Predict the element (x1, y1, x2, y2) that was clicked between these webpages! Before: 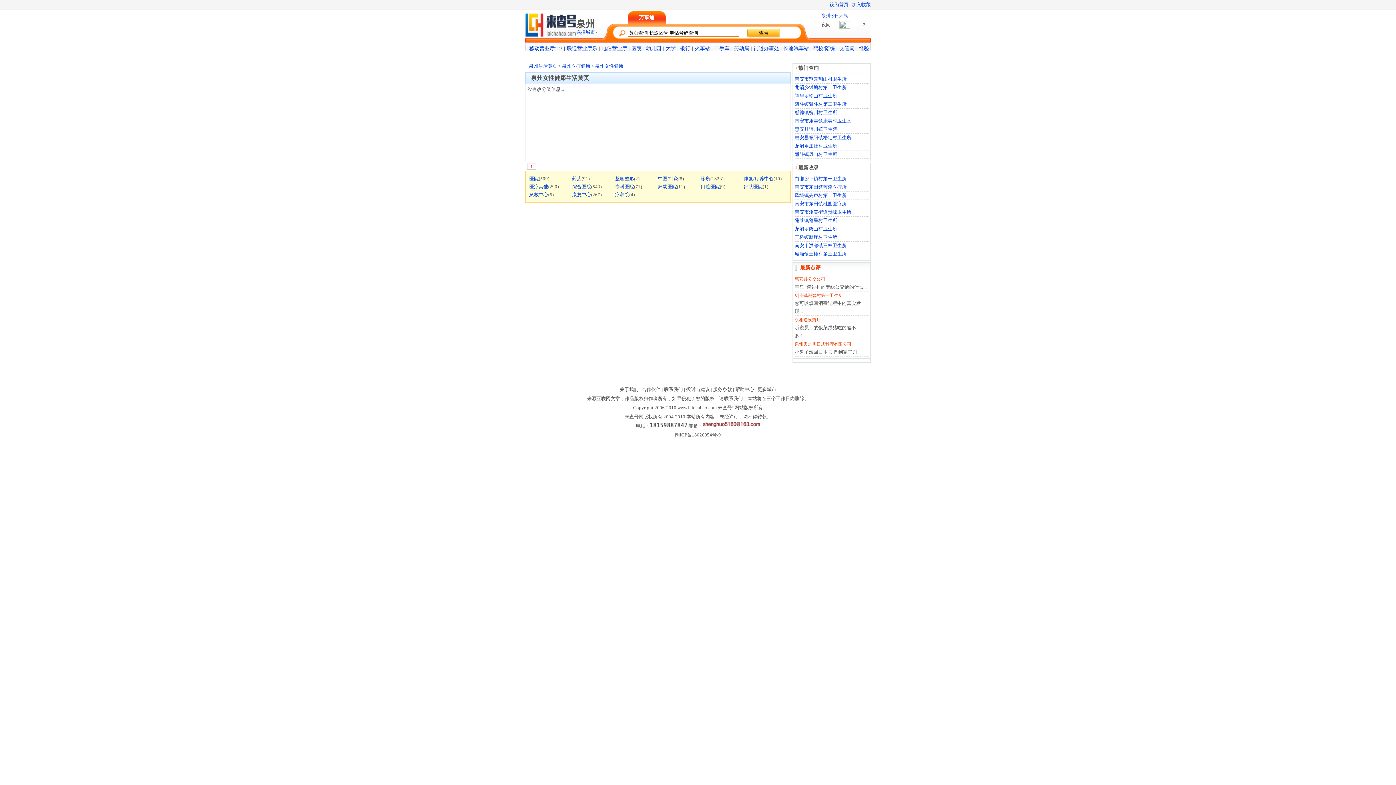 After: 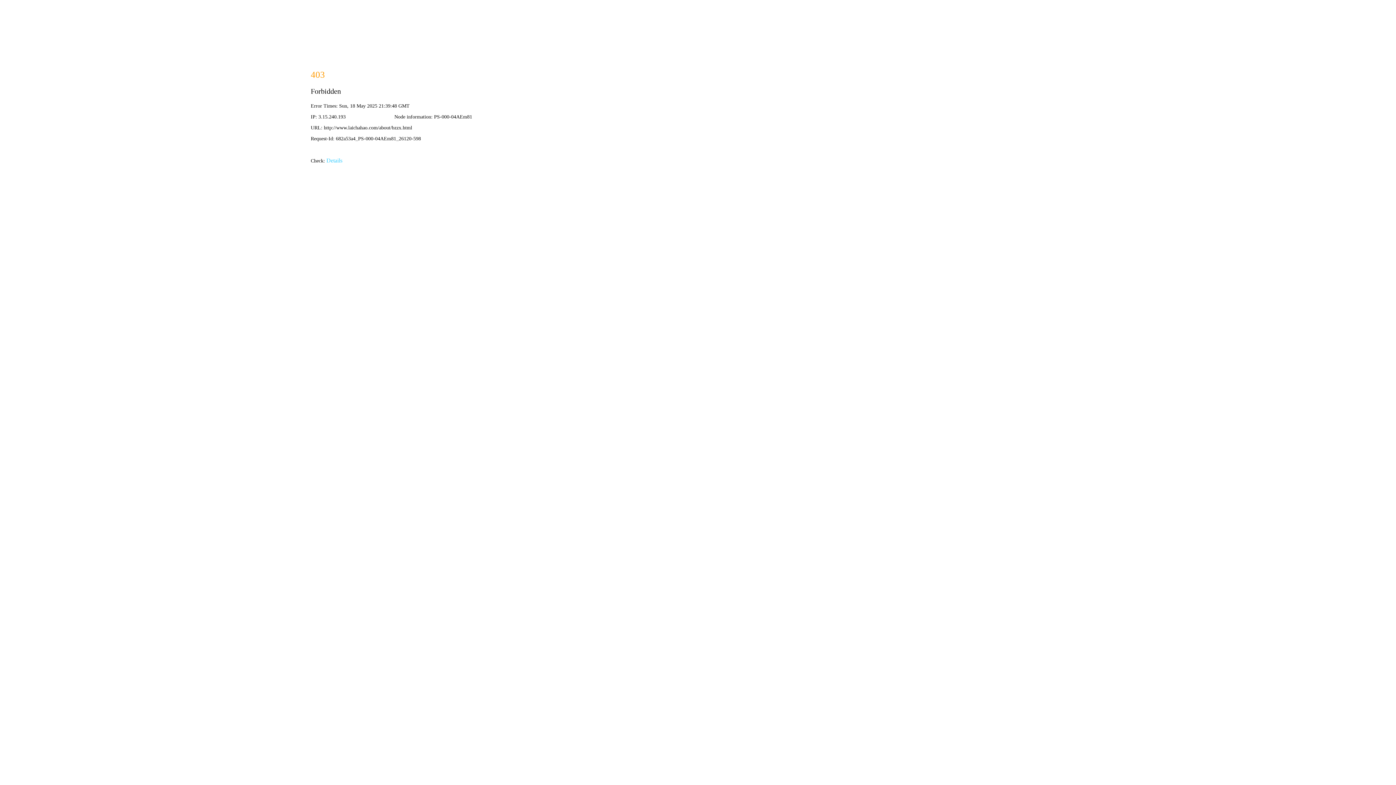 Action: label: 帮助中心 bbox: (735, 386, 754, 392)